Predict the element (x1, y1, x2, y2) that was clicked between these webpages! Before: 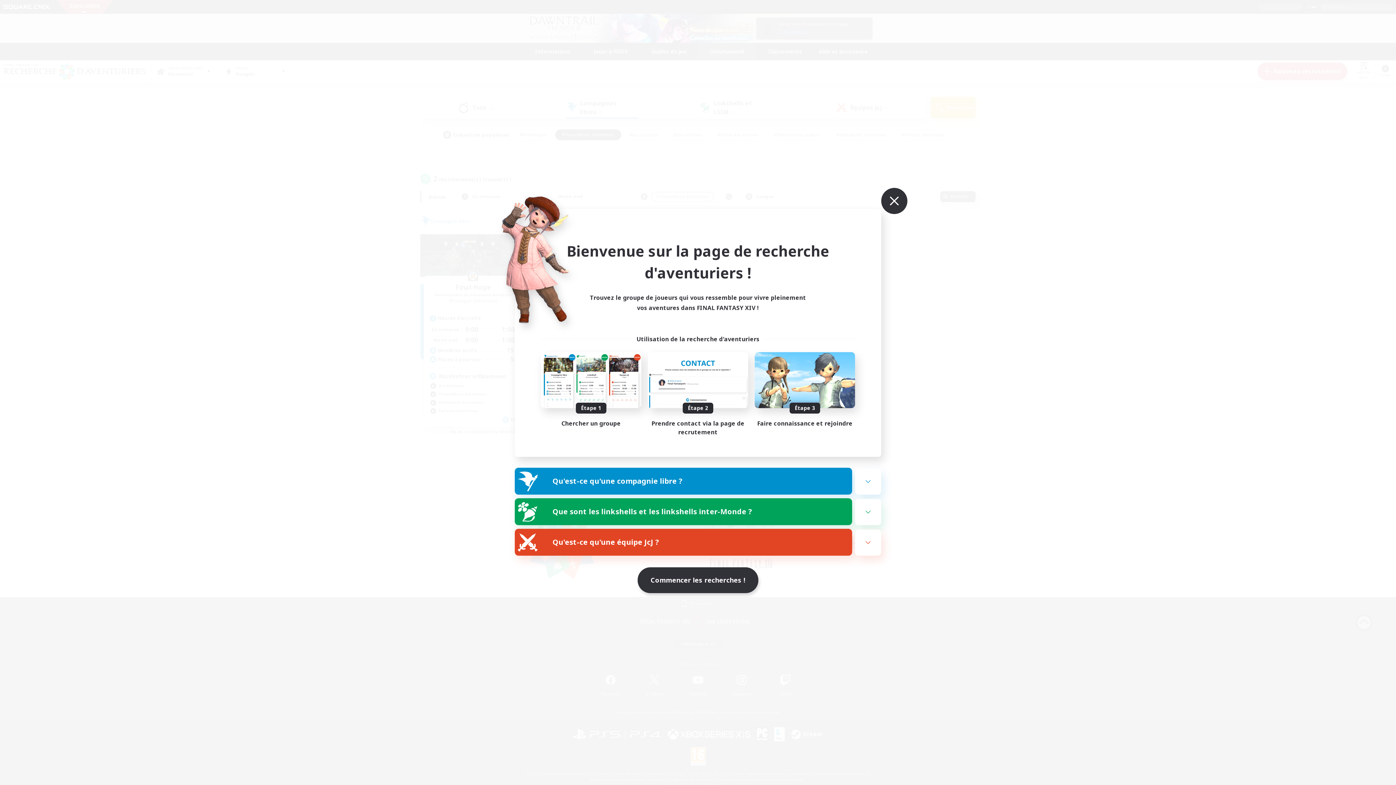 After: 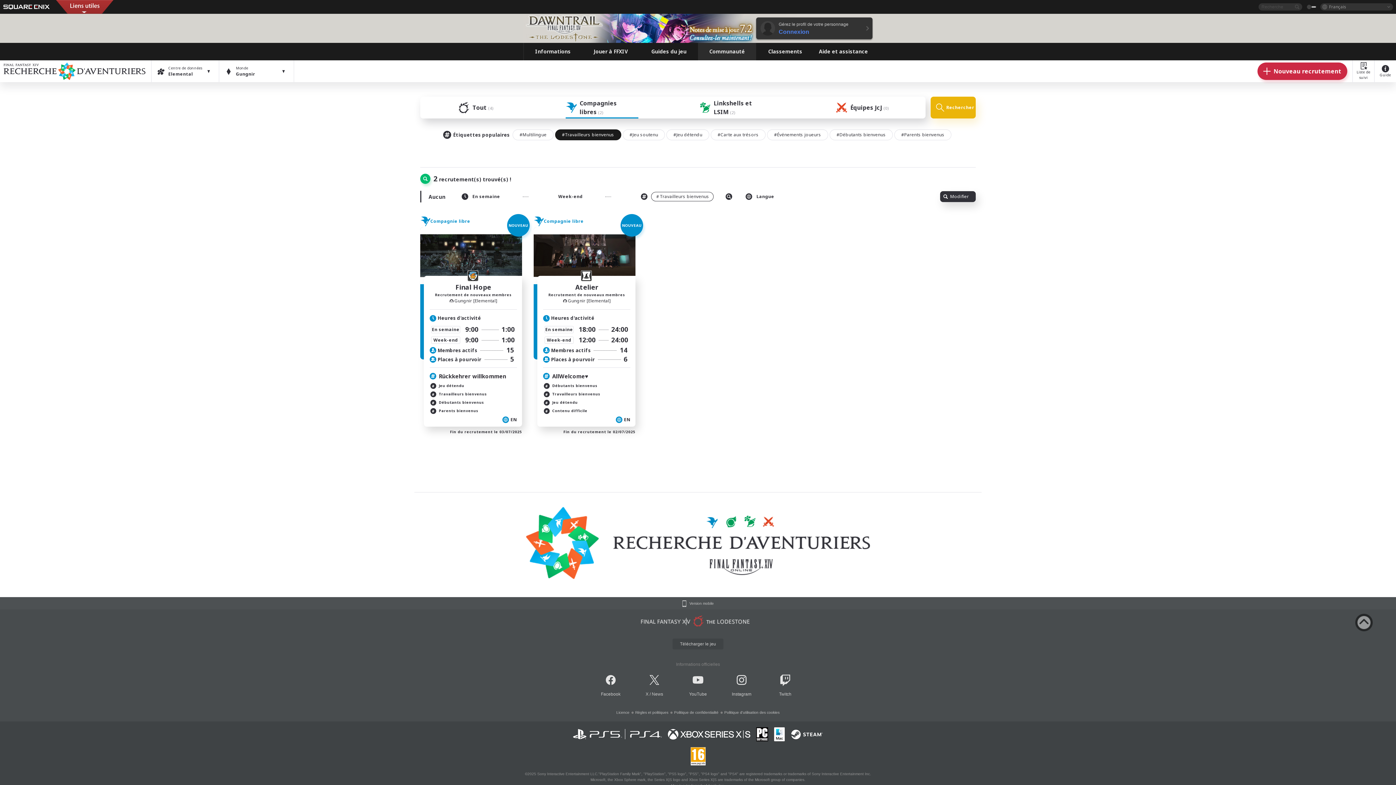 Action: bbox: (865, 170, 882, 188)